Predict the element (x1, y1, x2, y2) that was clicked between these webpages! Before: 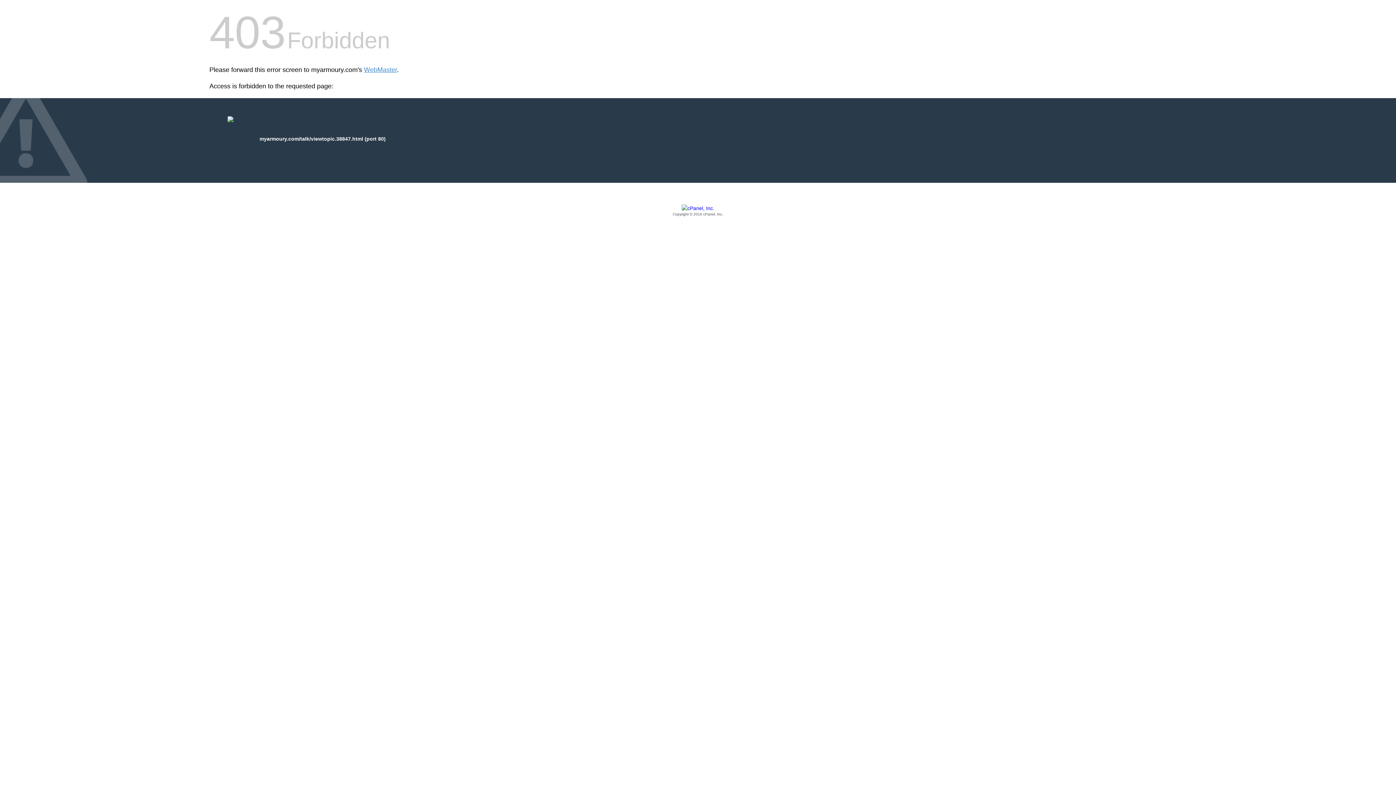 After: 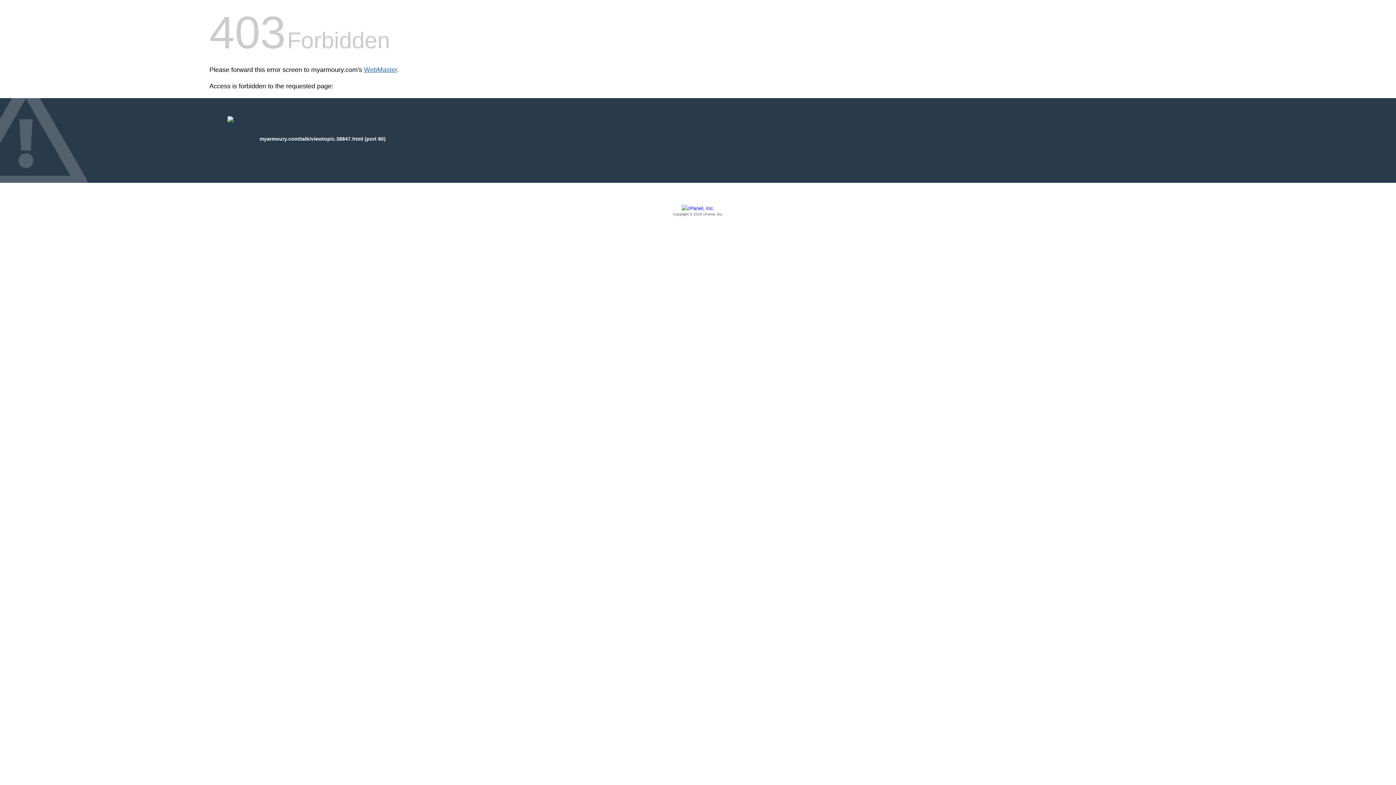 Action: bbox: (364, 66, 397, 73) label: WebMaster